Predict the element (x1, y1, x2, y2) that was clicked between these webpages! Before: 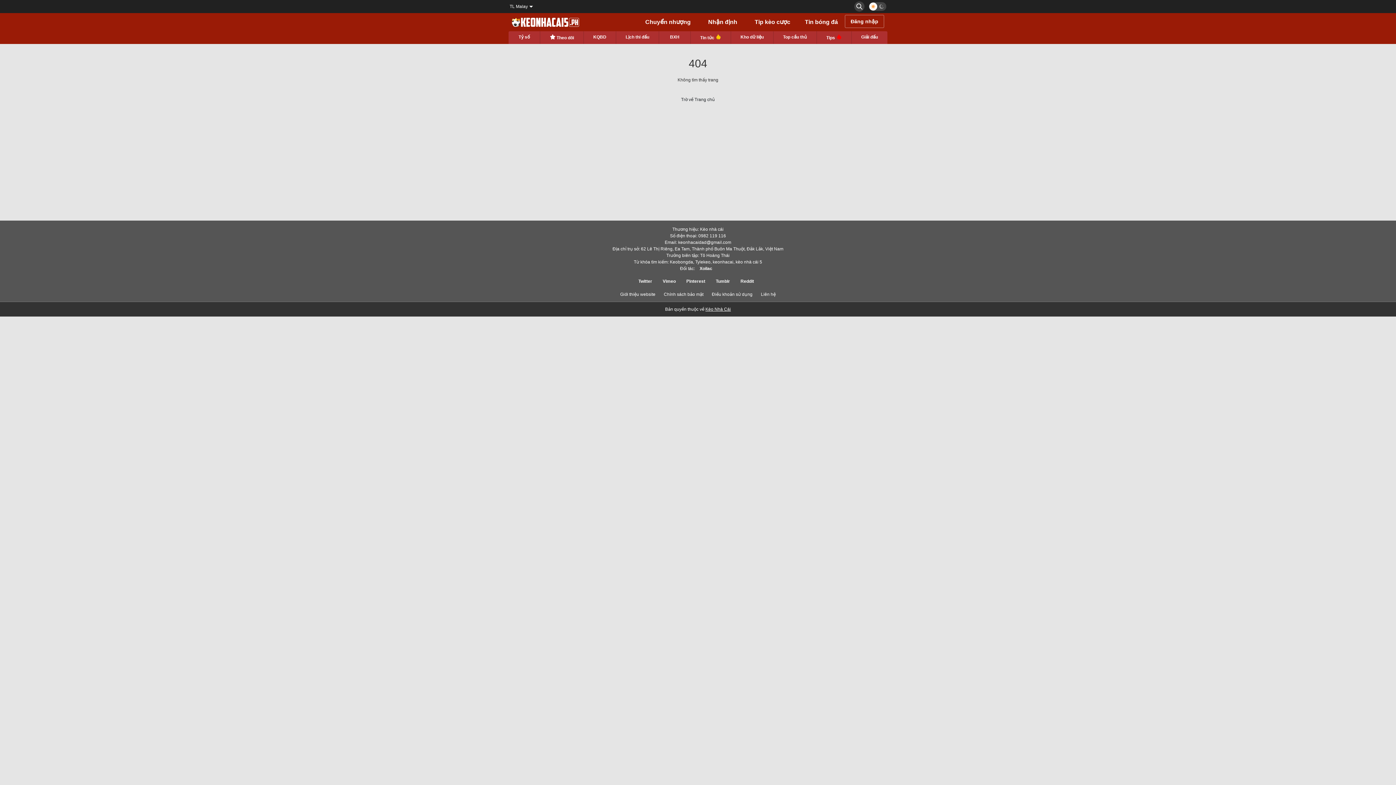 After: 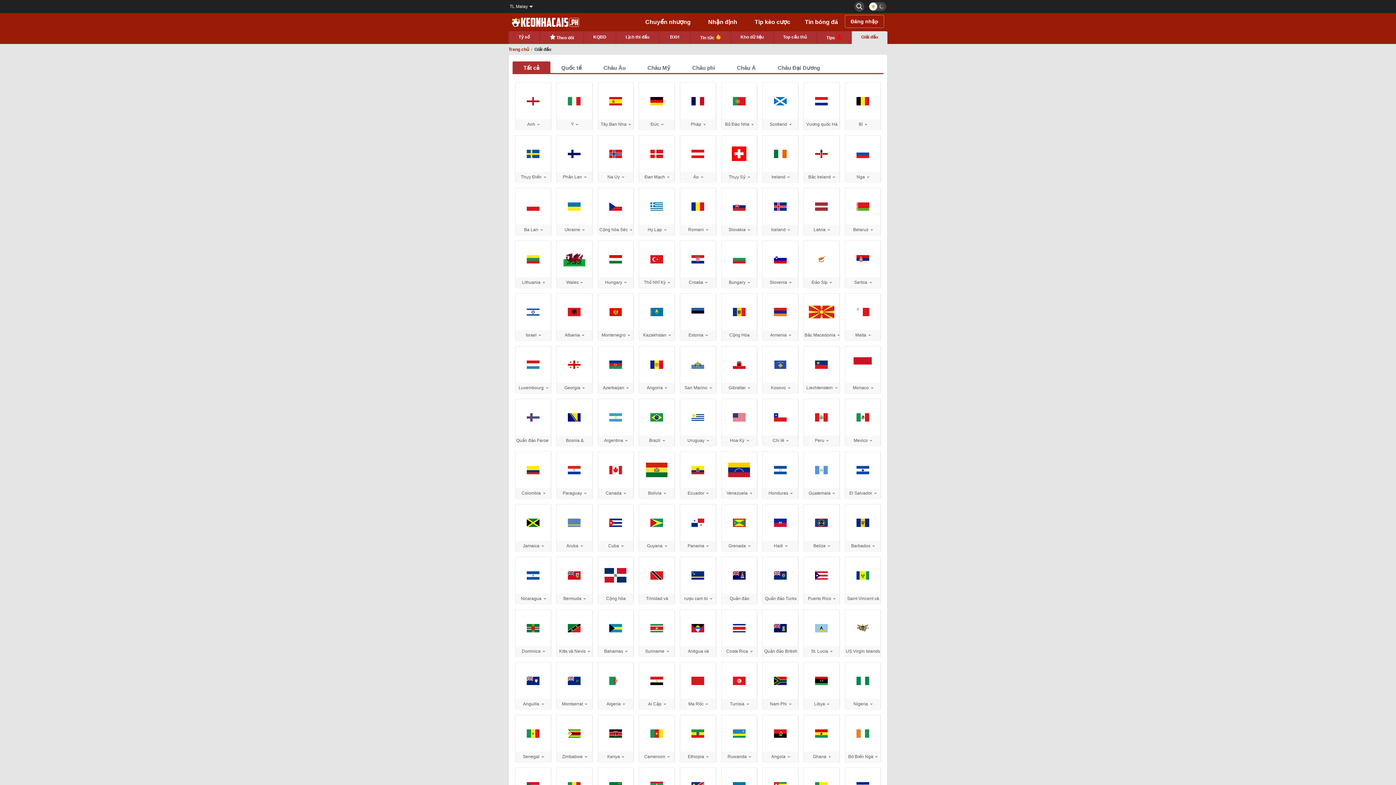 Action: bbox: (852, 31, 887, 44) label: Giải đấu